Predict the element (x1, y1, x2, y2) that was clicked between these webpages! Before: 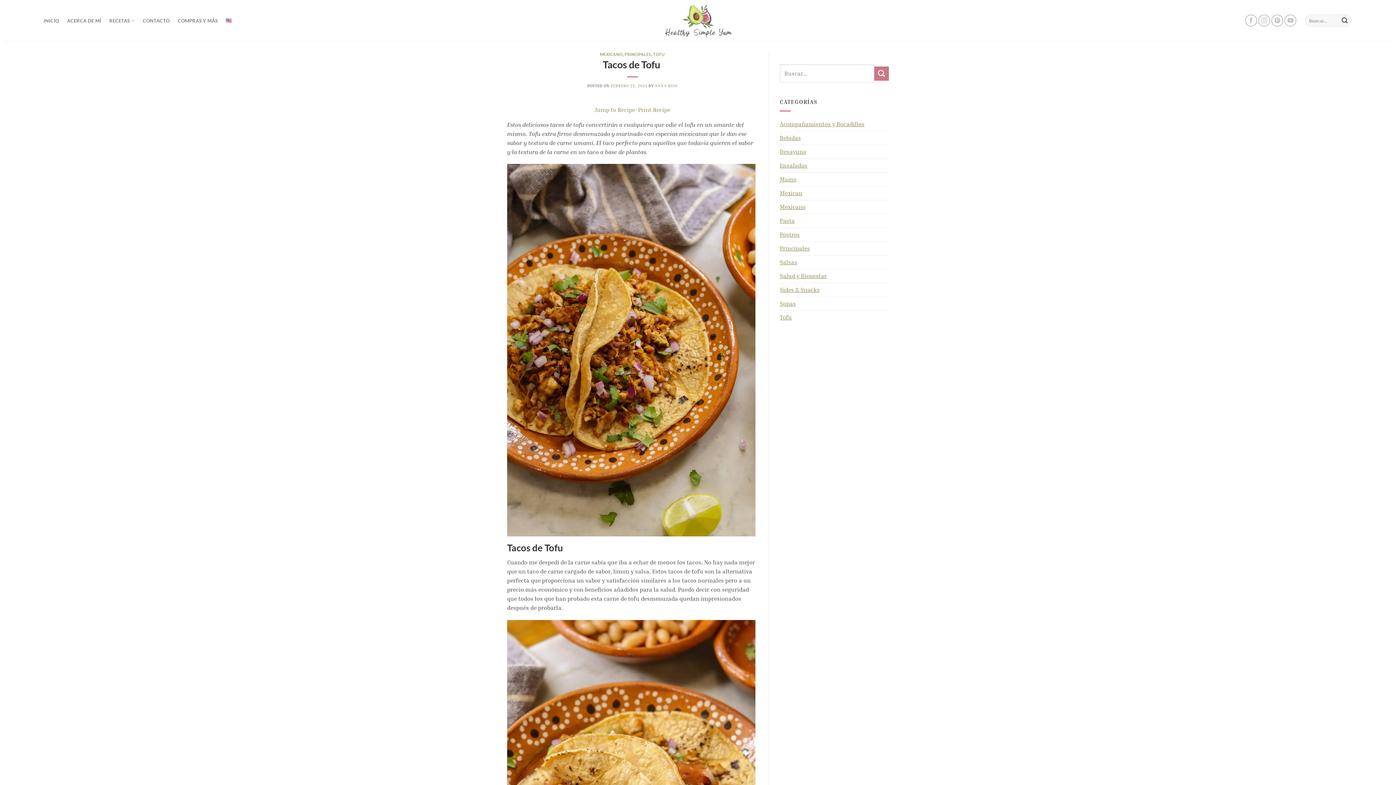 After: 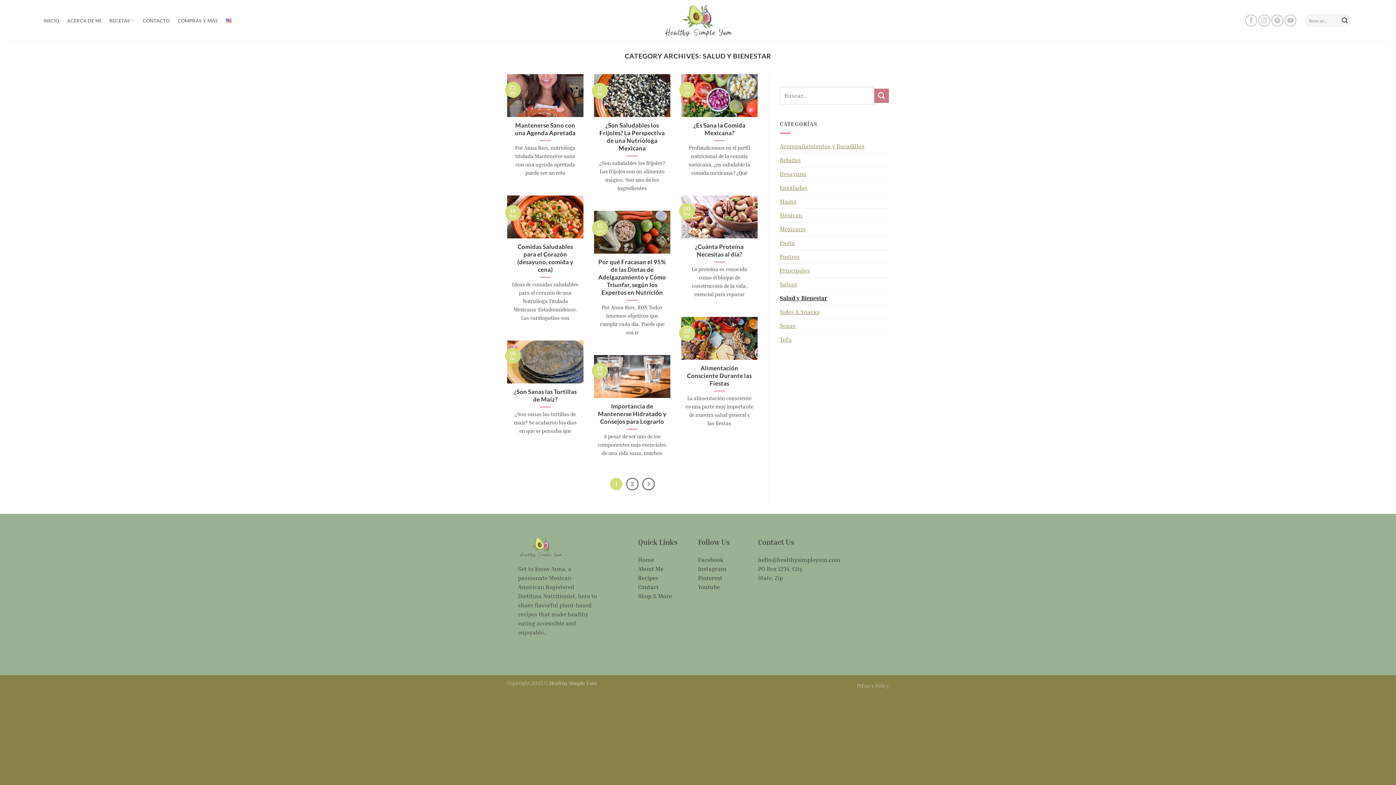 Action: label: Salud y Bienestar bbox: (780, 269, 826, 282)